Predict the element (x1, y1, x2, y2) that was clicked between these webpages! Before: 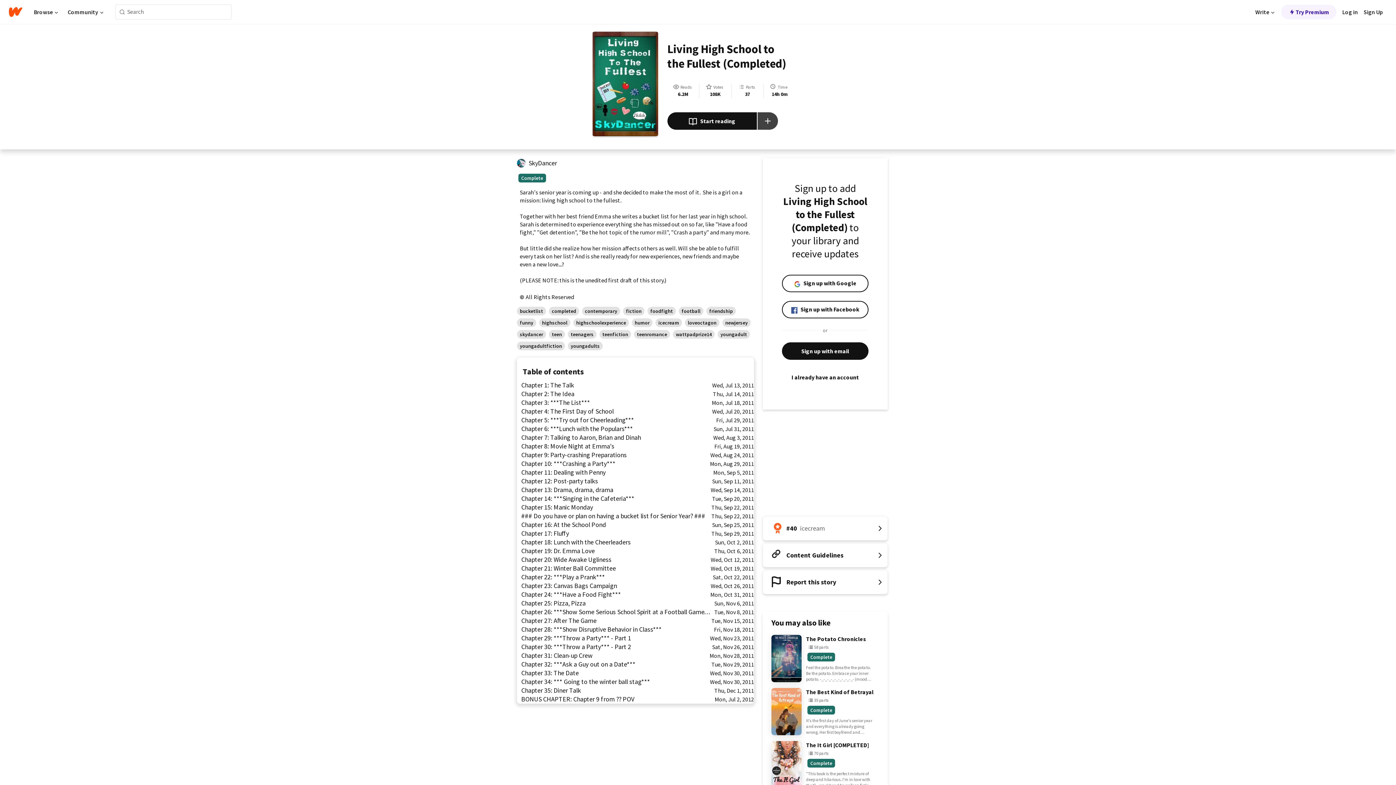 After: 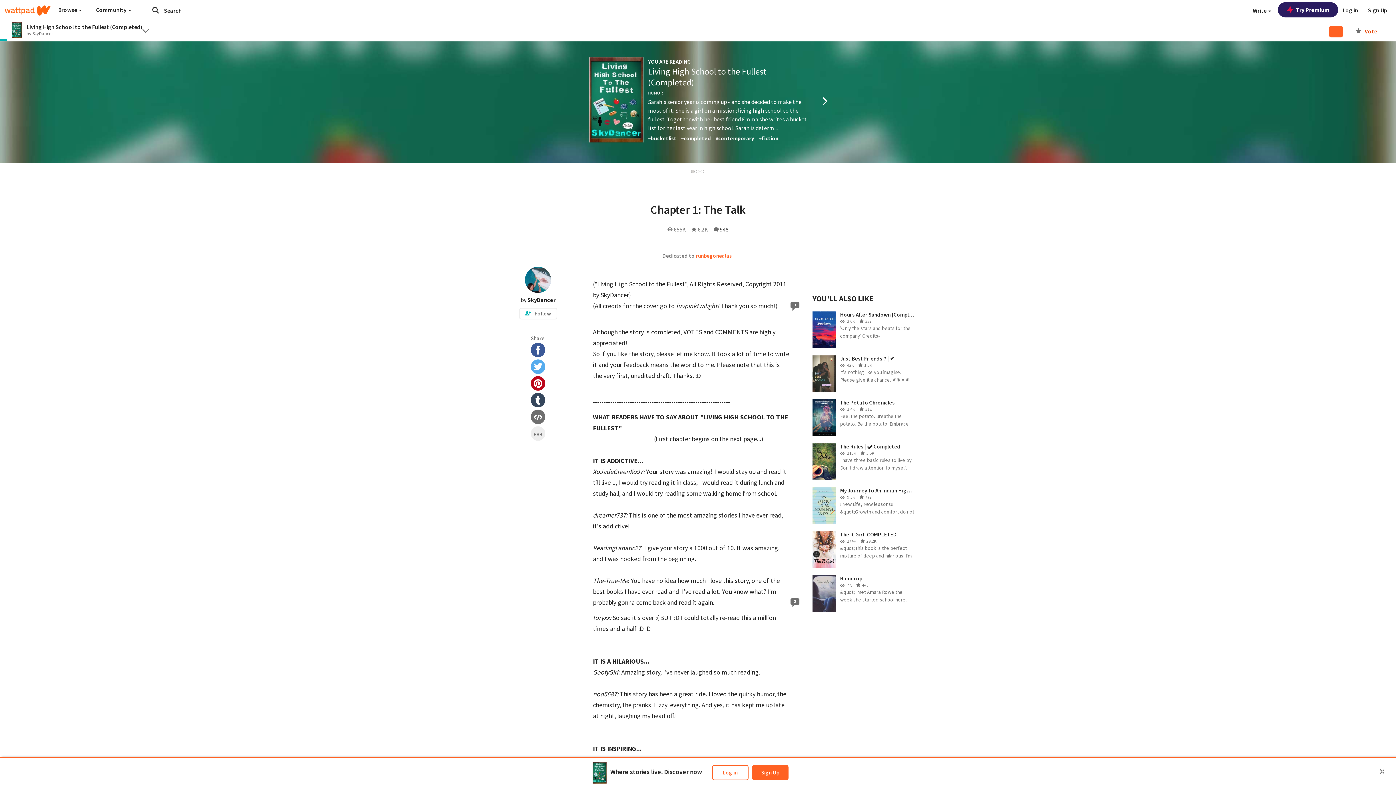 Action: label: Chapter 1: The Talk
Wed, Jul 13, 2011 bbox: (517, 381, 754, 389)